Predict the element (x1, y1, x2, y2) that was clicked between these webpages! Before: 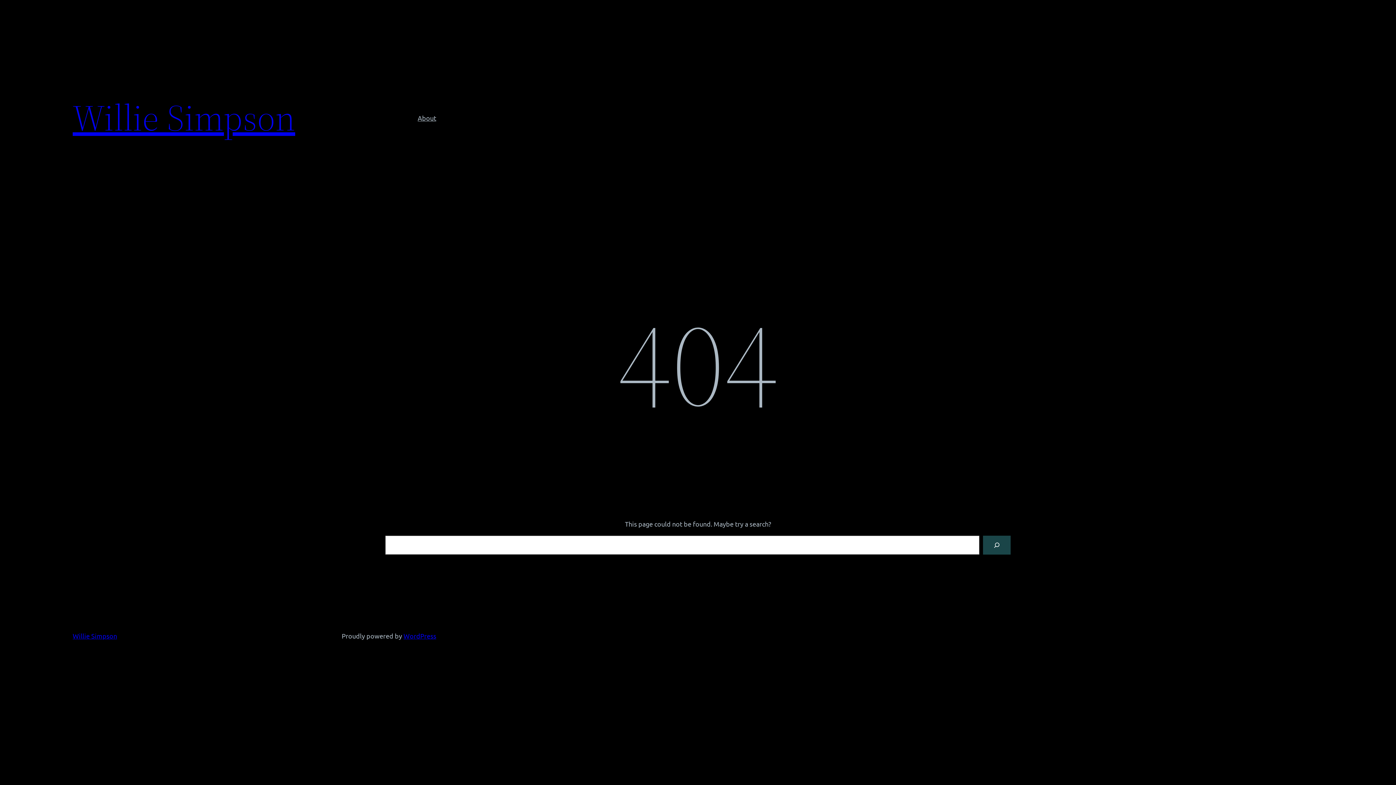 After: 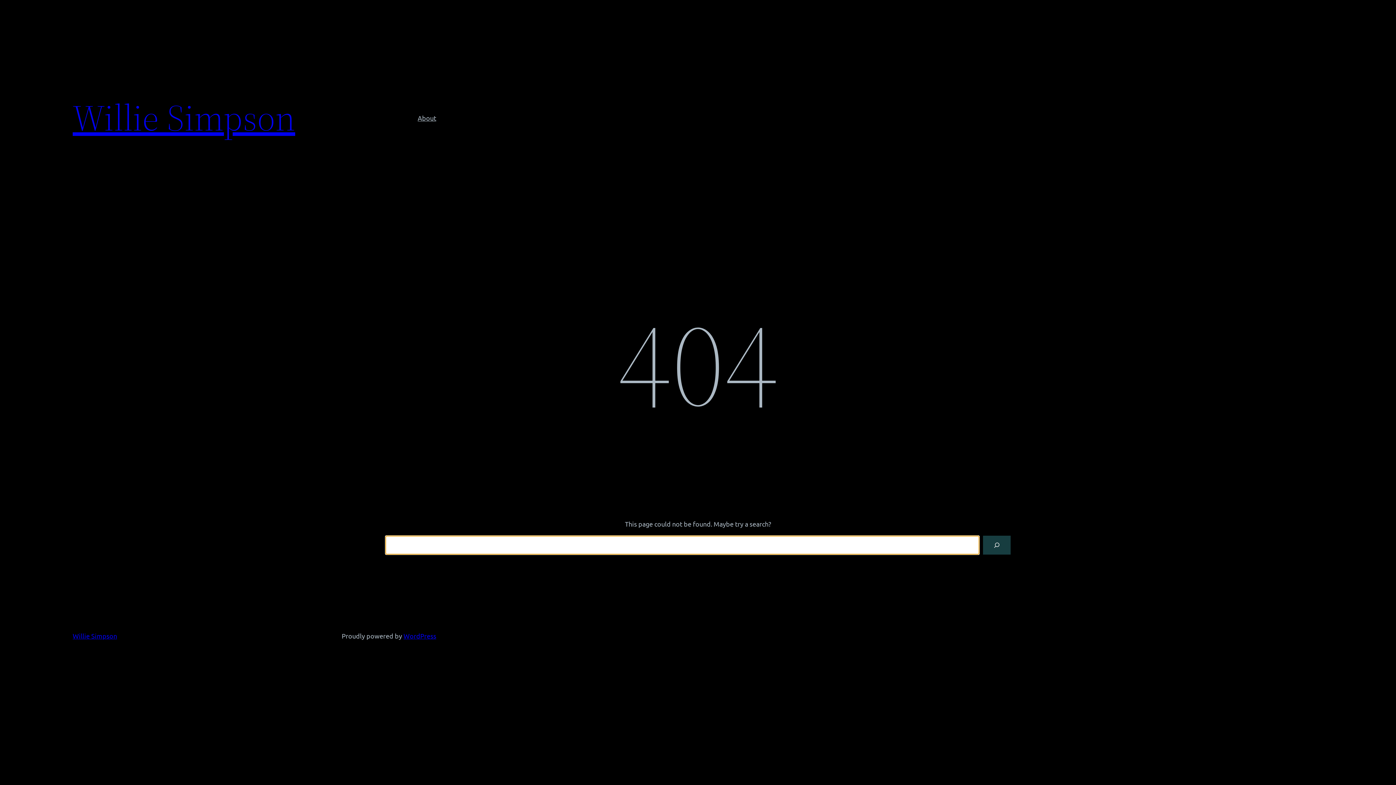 Action: label: Search bbox: (983, 536, 1010, 554)